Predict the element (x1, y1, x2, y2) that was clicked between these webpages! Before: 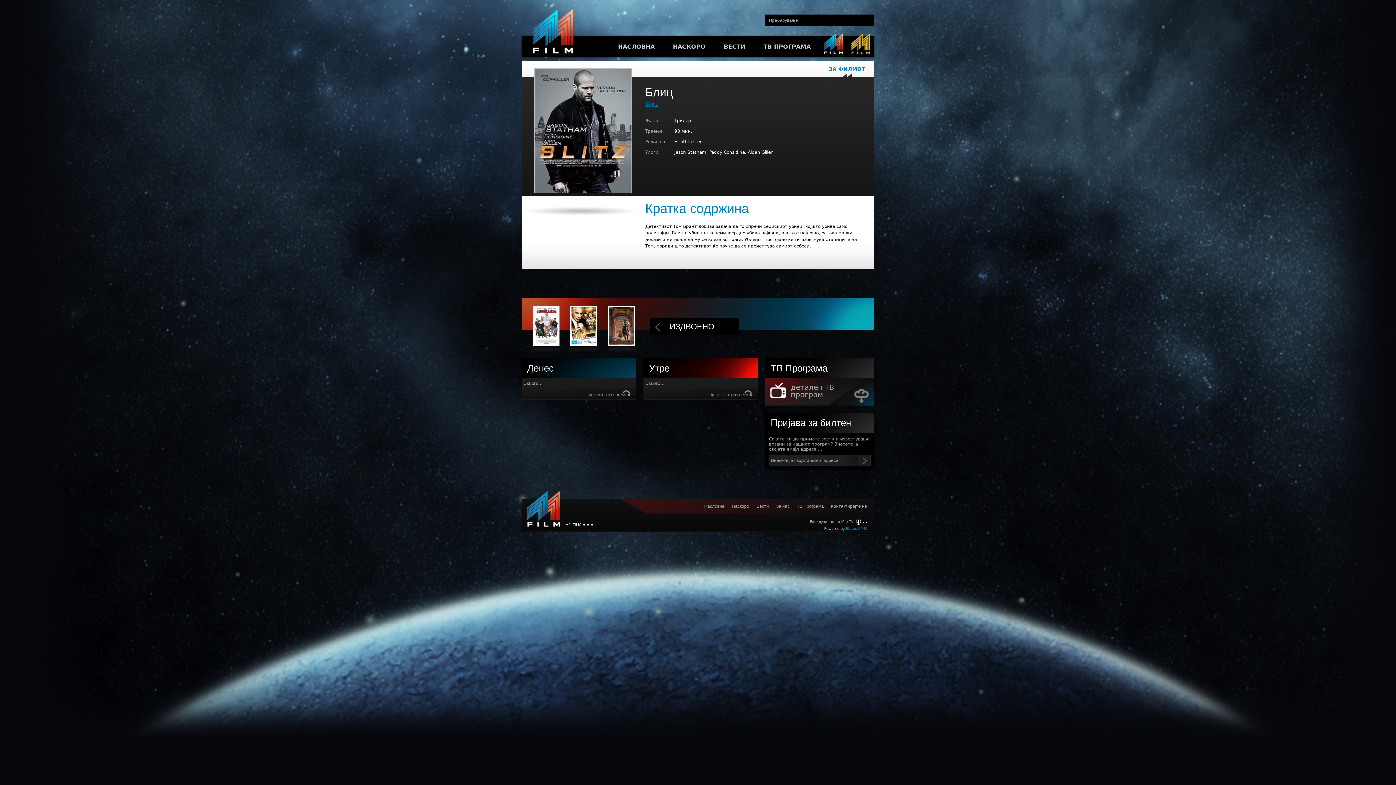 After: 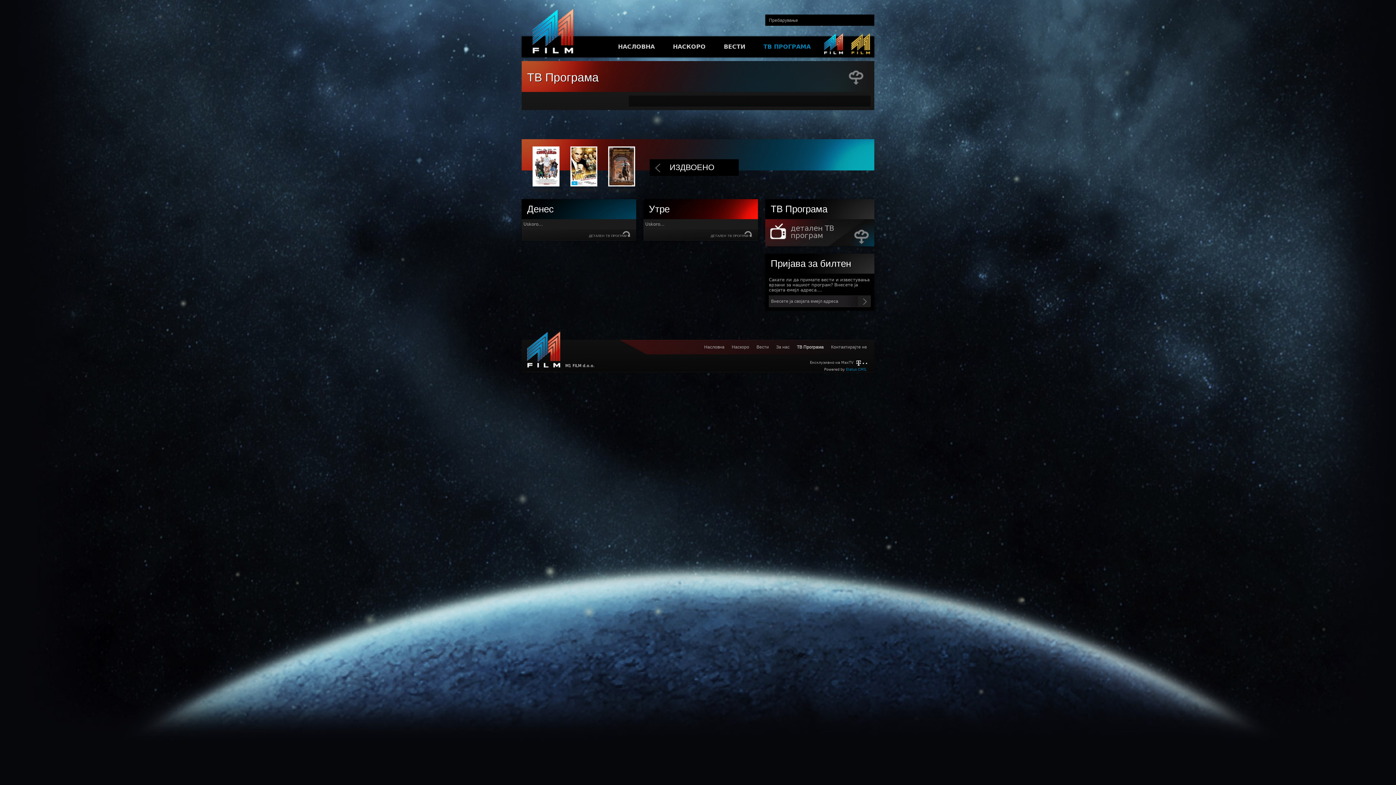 Action: bbox: (710, 388, 752, 400) label: ДЕТАЛЕН ТВ ПРОГРАМ